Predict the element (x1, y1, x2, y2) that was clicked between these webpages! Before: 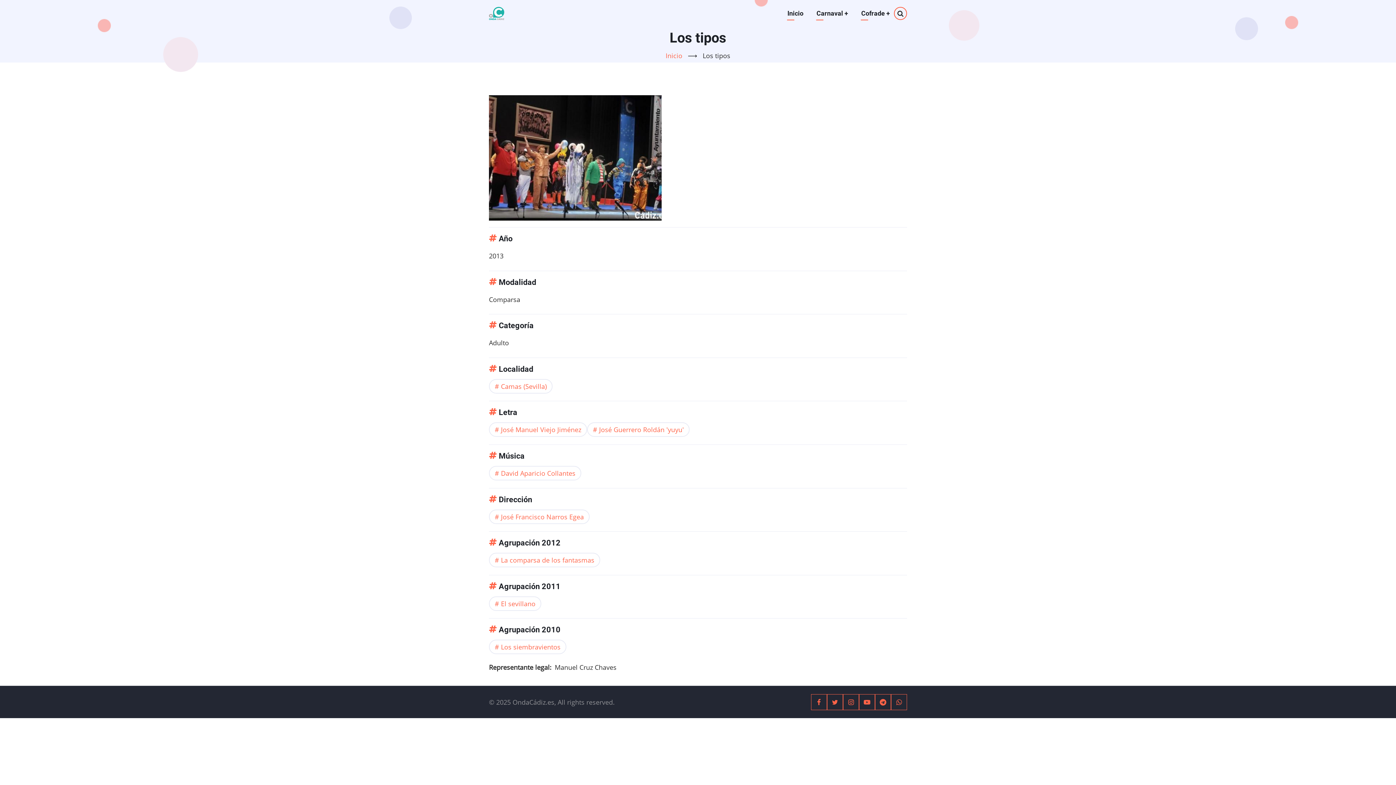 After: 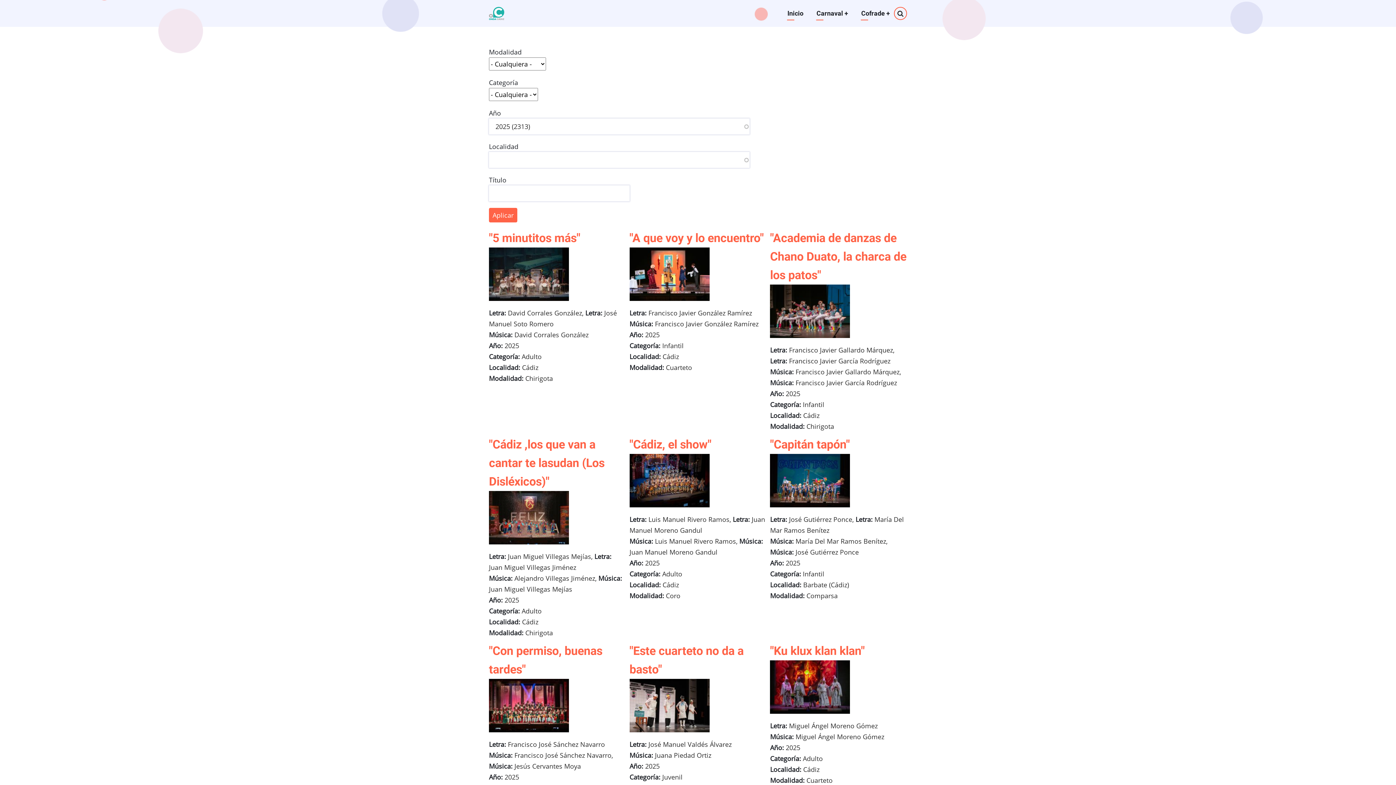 Action: bbox: (665, 51, 682, 60) label: Inicio